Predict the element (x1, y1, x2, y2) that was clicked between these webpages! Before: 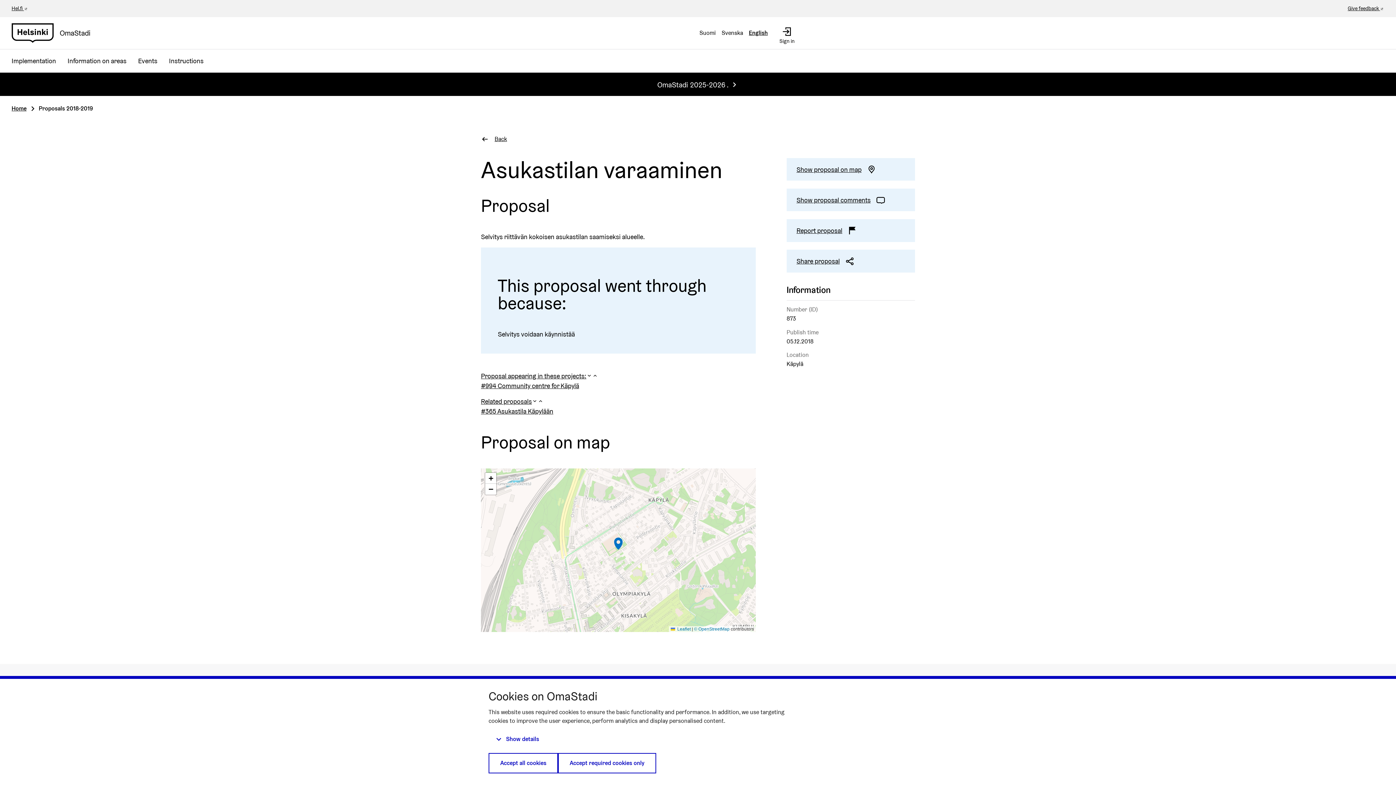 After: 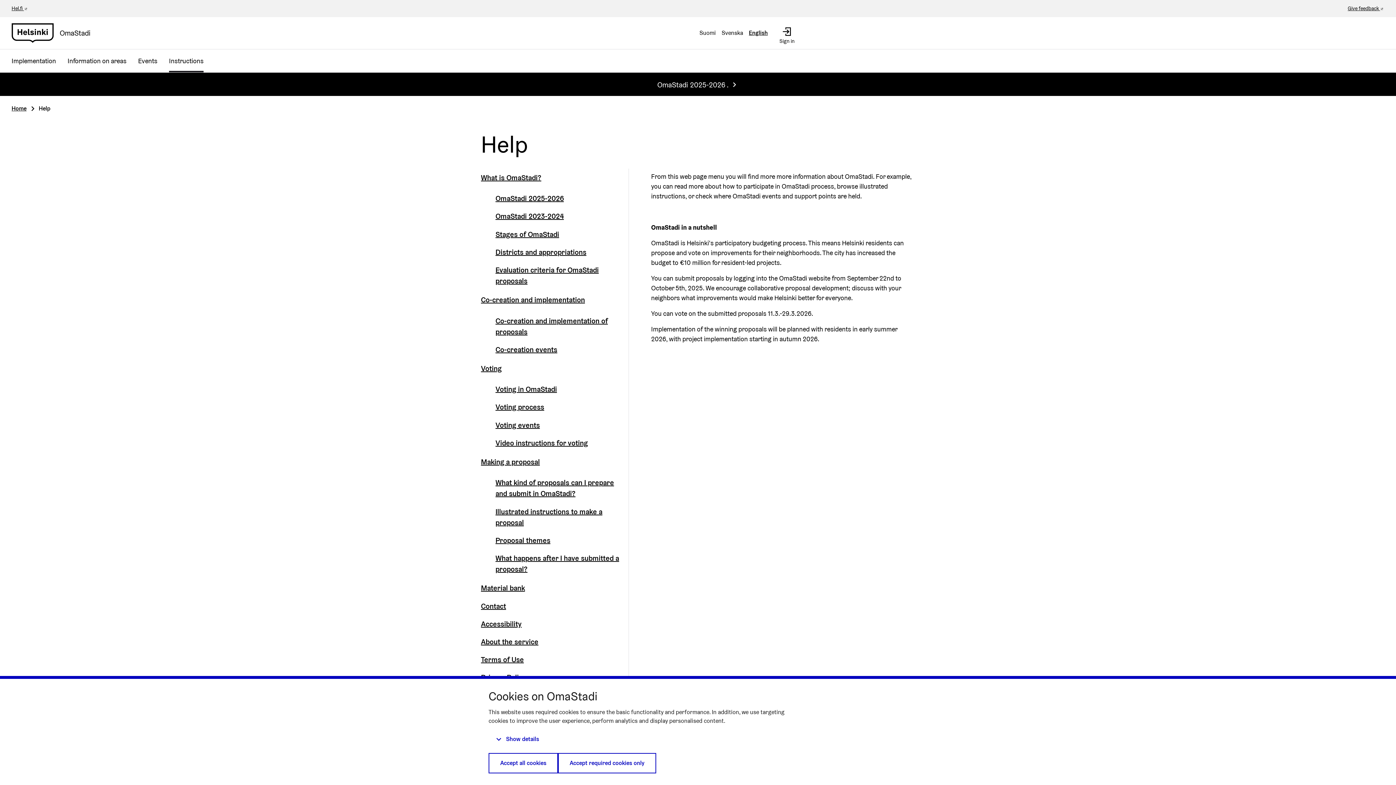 Action: bbox: (163, 49, 209, 72) label: Instructions